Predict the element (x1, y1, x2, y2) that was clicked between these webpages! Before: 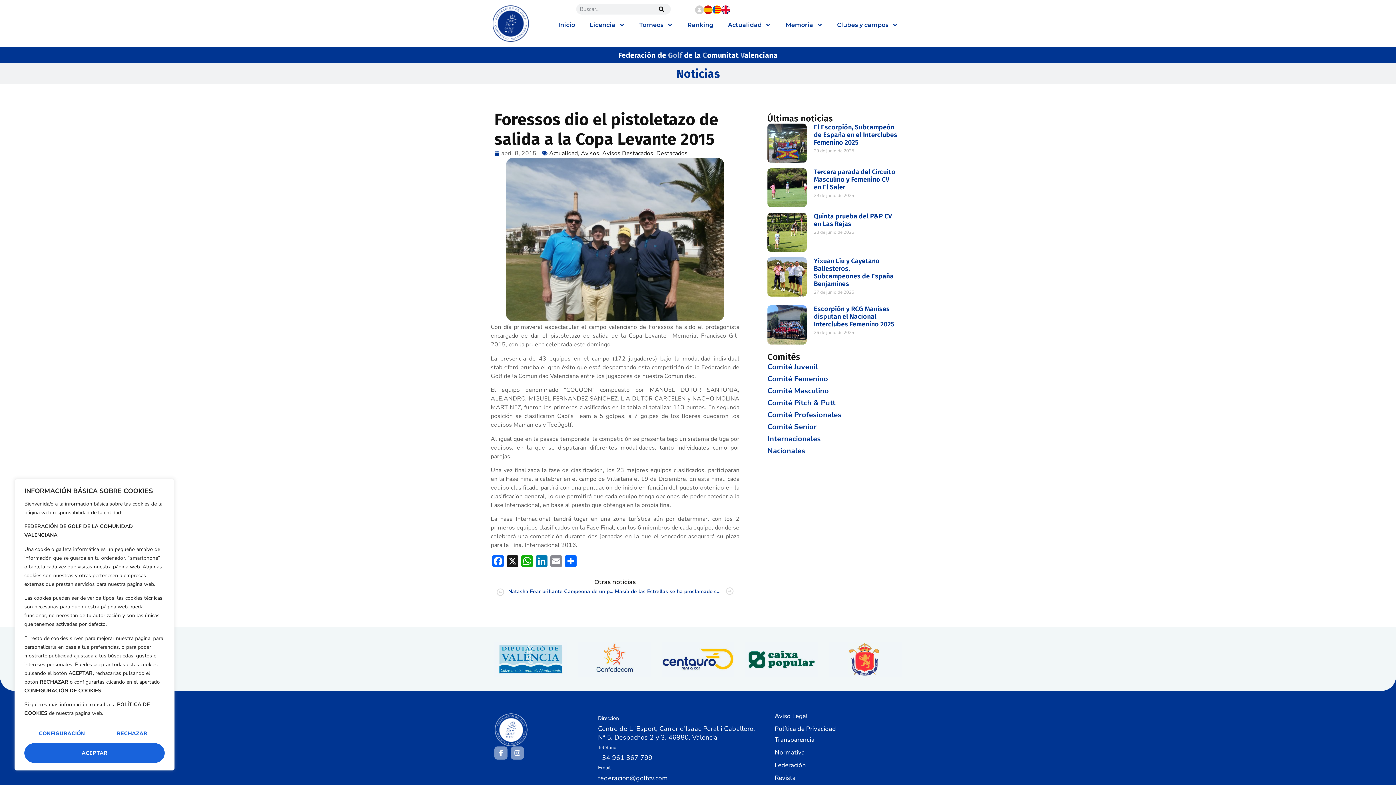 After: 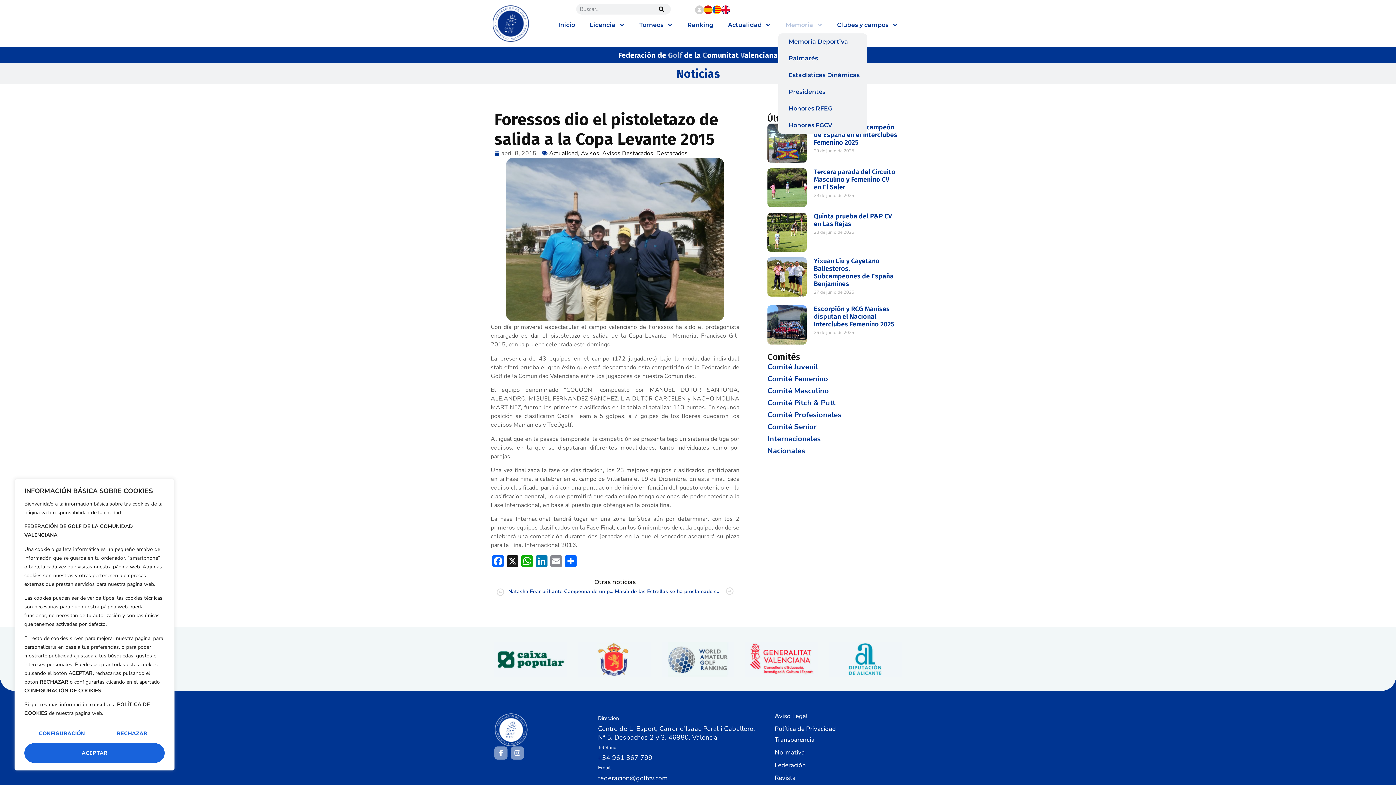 Action: label: Memoria bbox: (778, 16, 830, 33)